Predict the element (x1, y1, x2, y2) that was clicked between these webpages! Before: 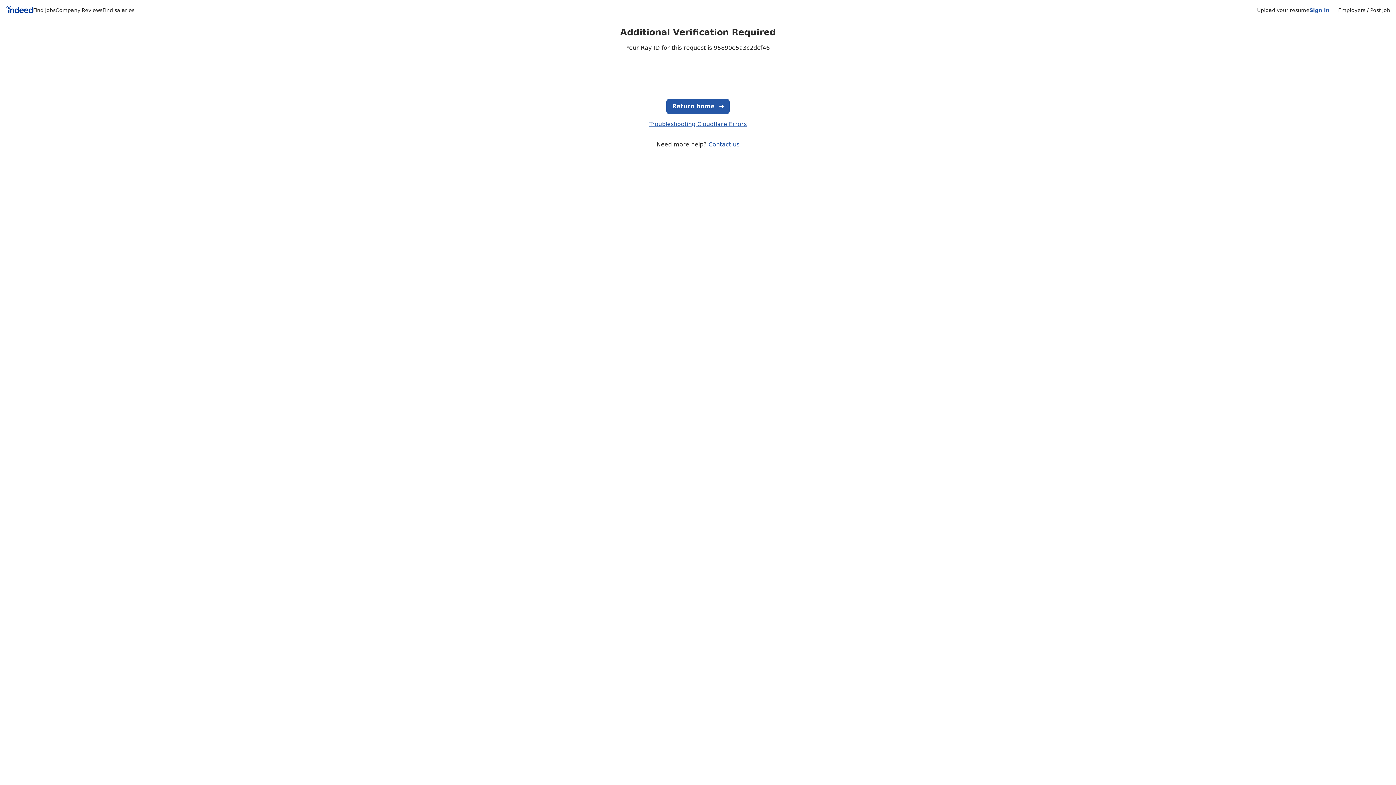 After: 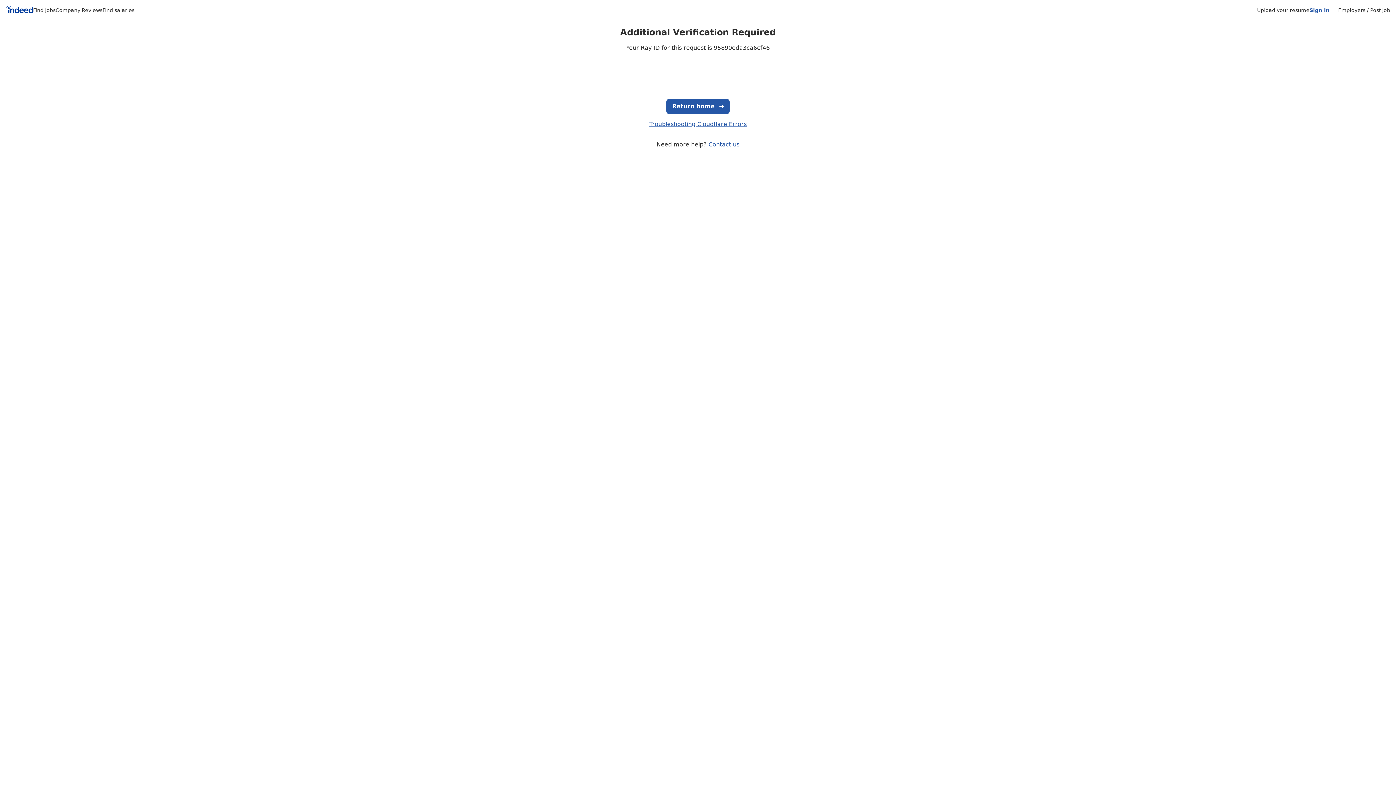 Action: bbox: (1257, 7, 1309, 13) label: Upload your resume